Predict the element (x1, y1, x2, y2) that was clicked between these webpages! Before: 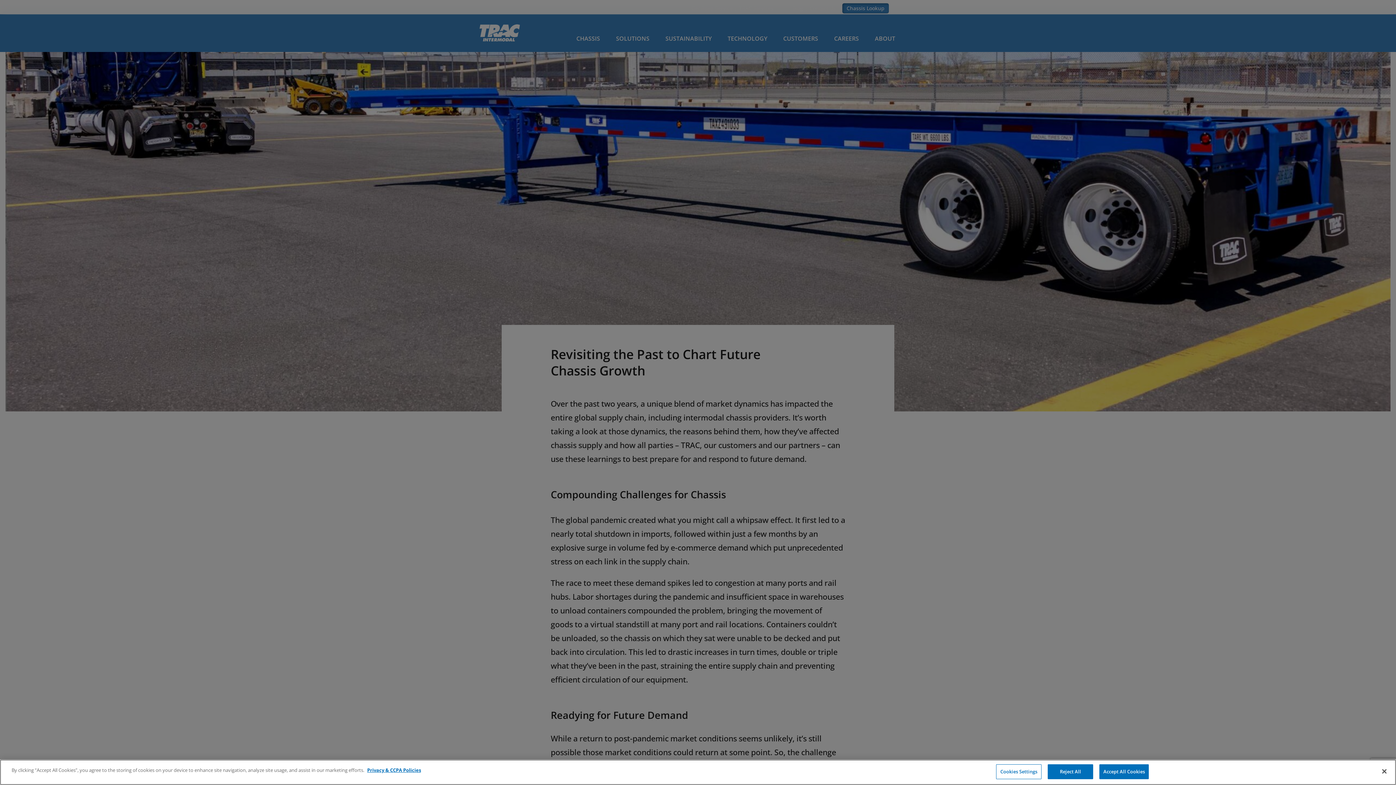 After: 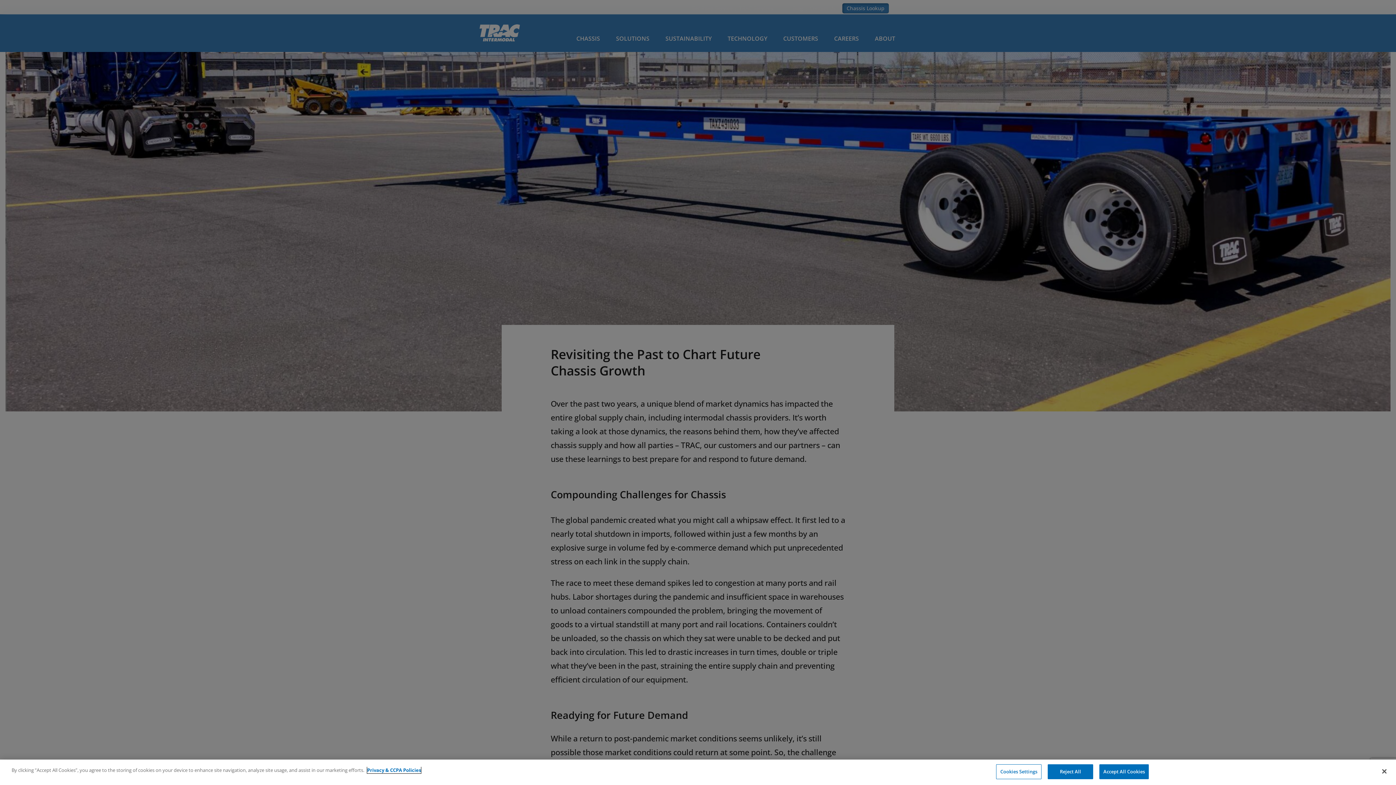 Action: label: More information about your privacy bbox: (367, 767, 421, 773)